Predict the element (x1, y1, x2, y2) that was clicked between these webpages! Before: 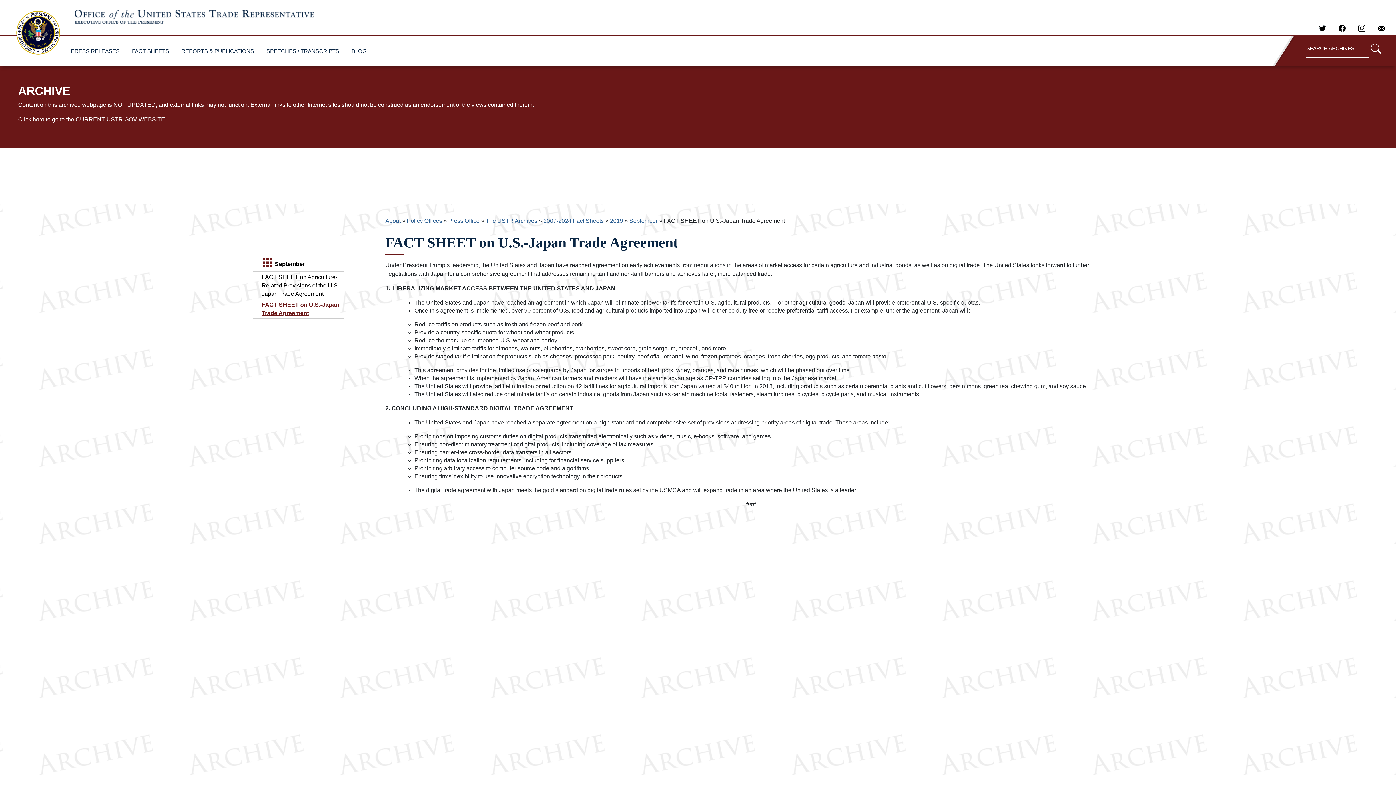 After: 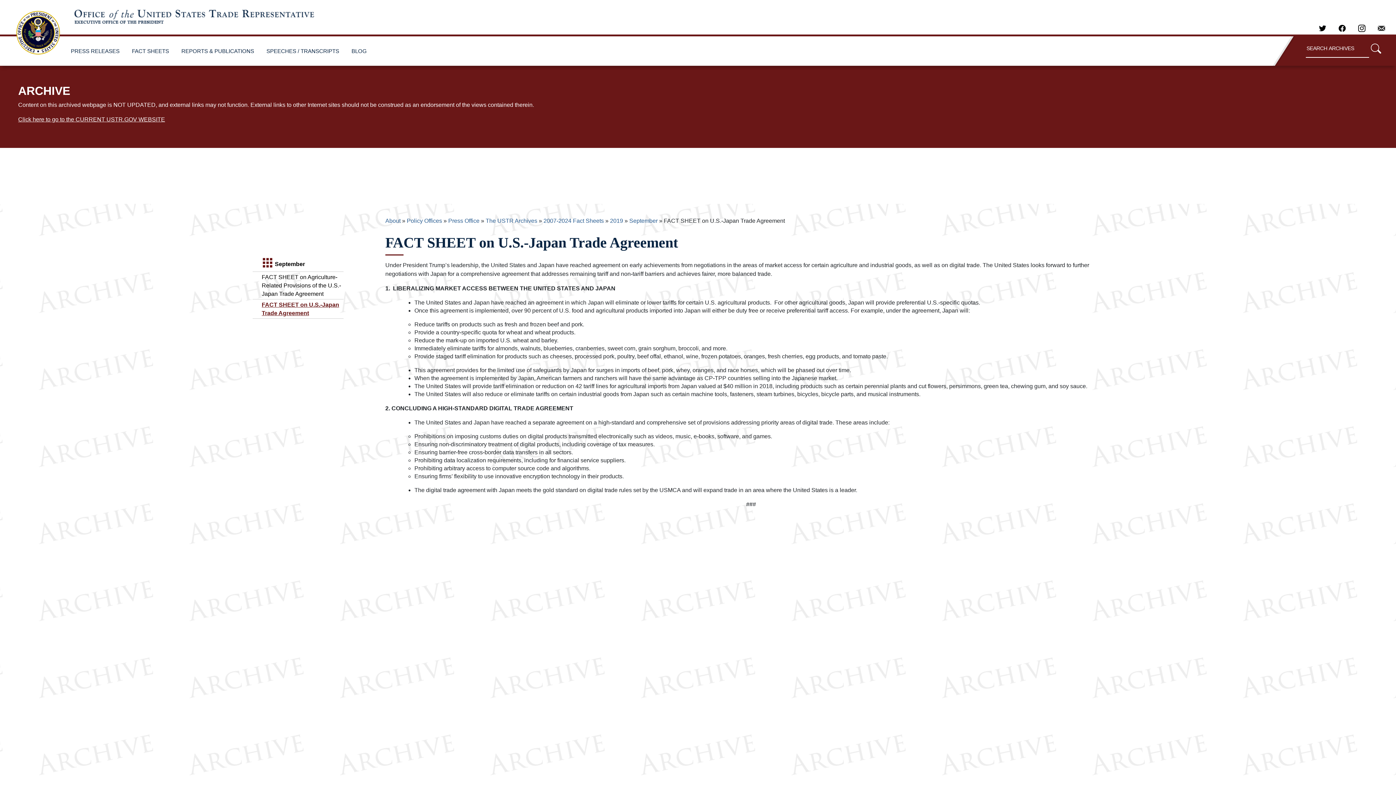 Action: bbox: (1372, 25, 1390, 30)